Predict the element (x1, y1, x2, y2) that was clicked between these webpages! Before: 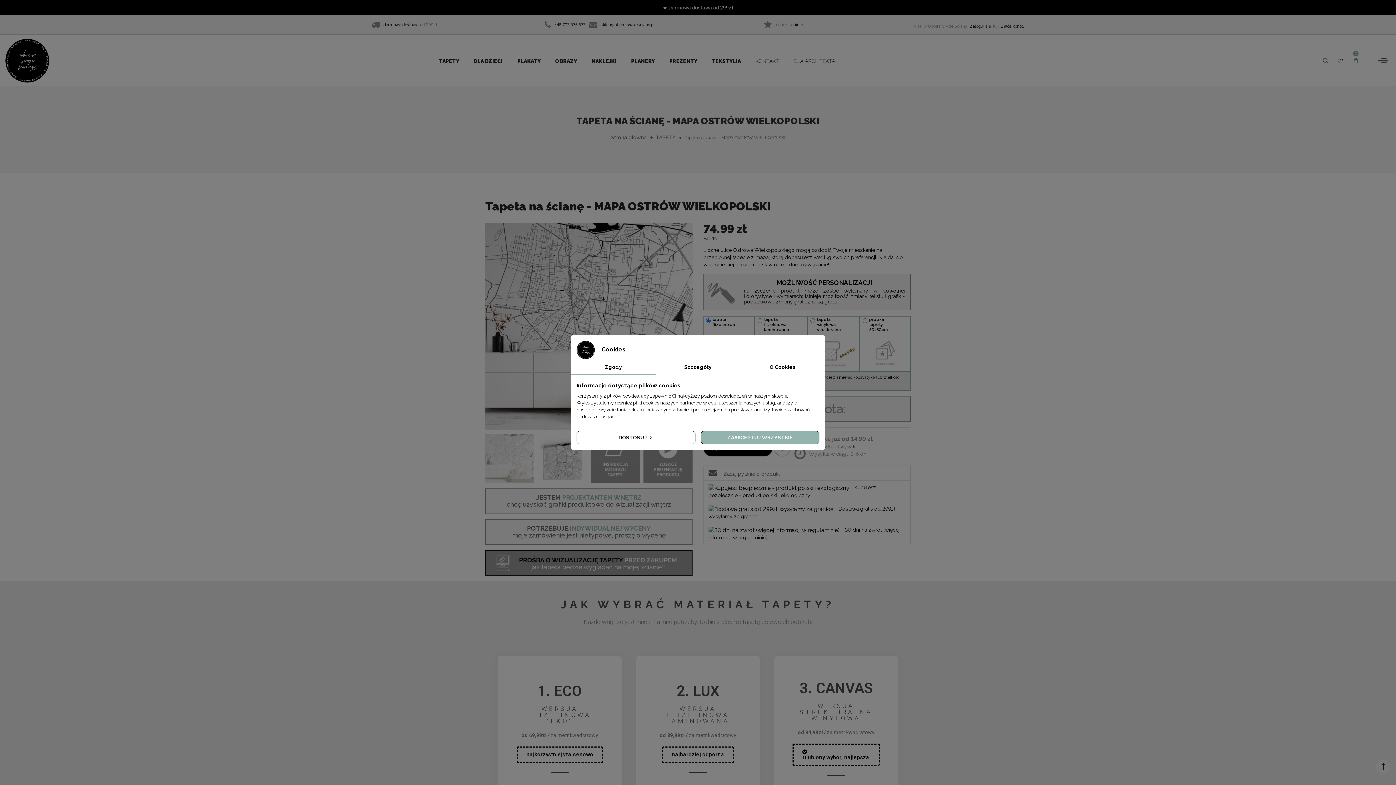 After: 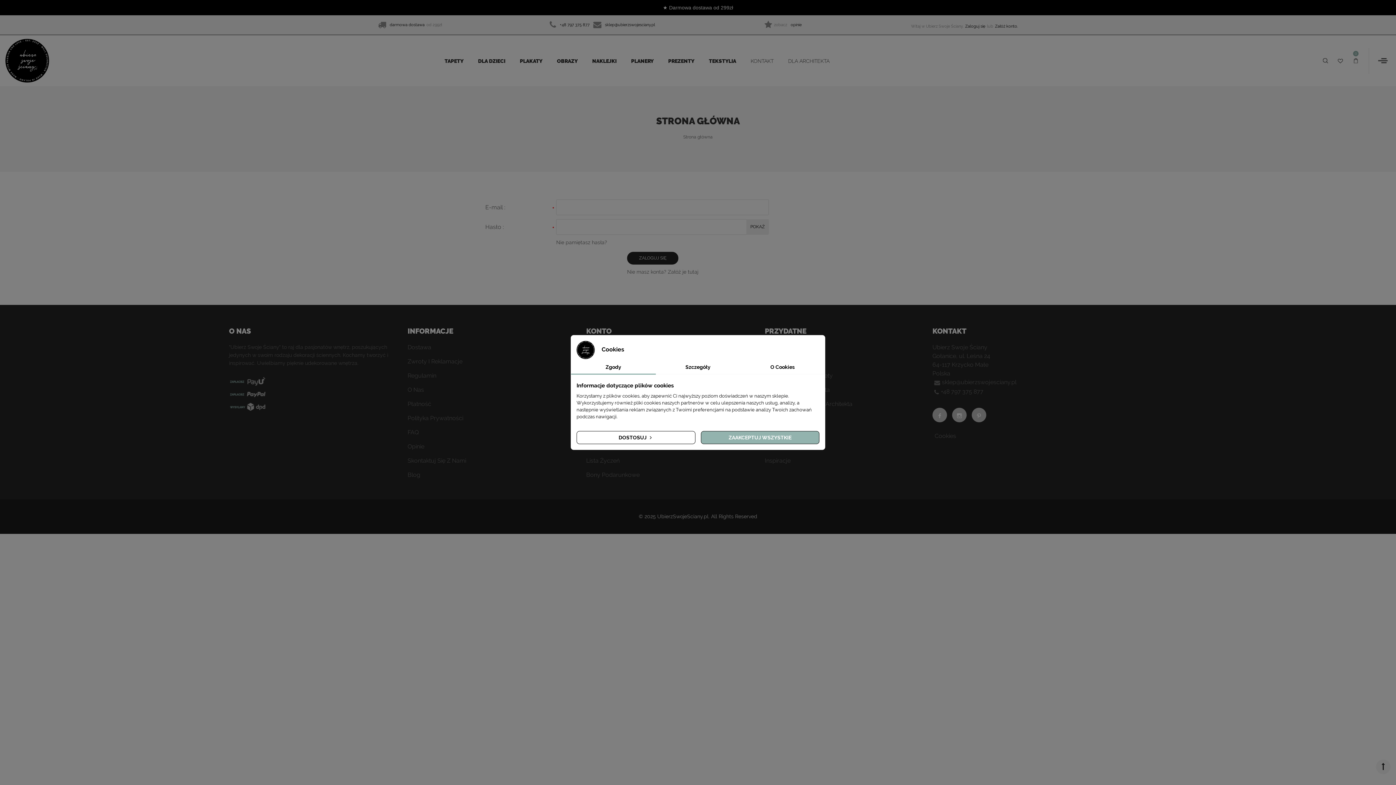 Action: bbox: (1338, 58, 1343, 64)